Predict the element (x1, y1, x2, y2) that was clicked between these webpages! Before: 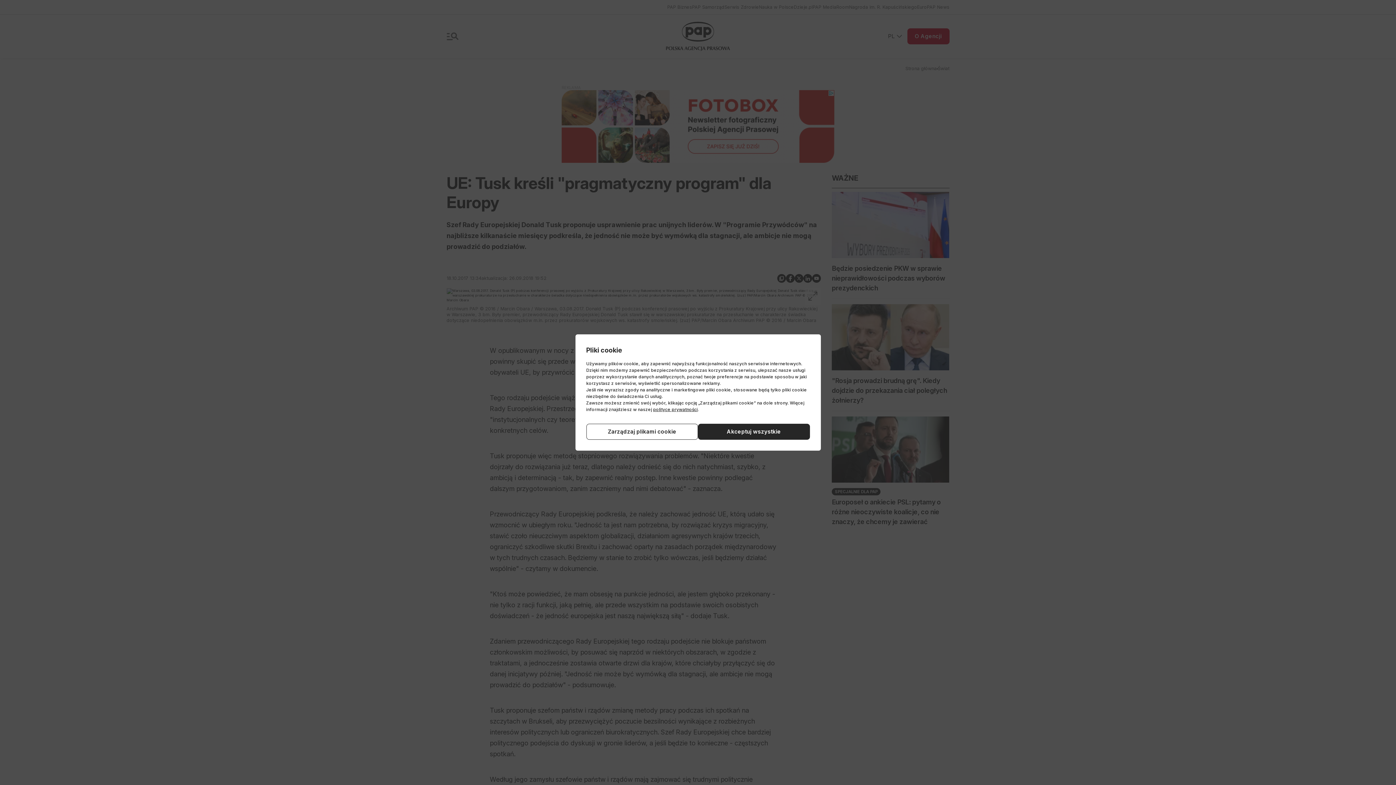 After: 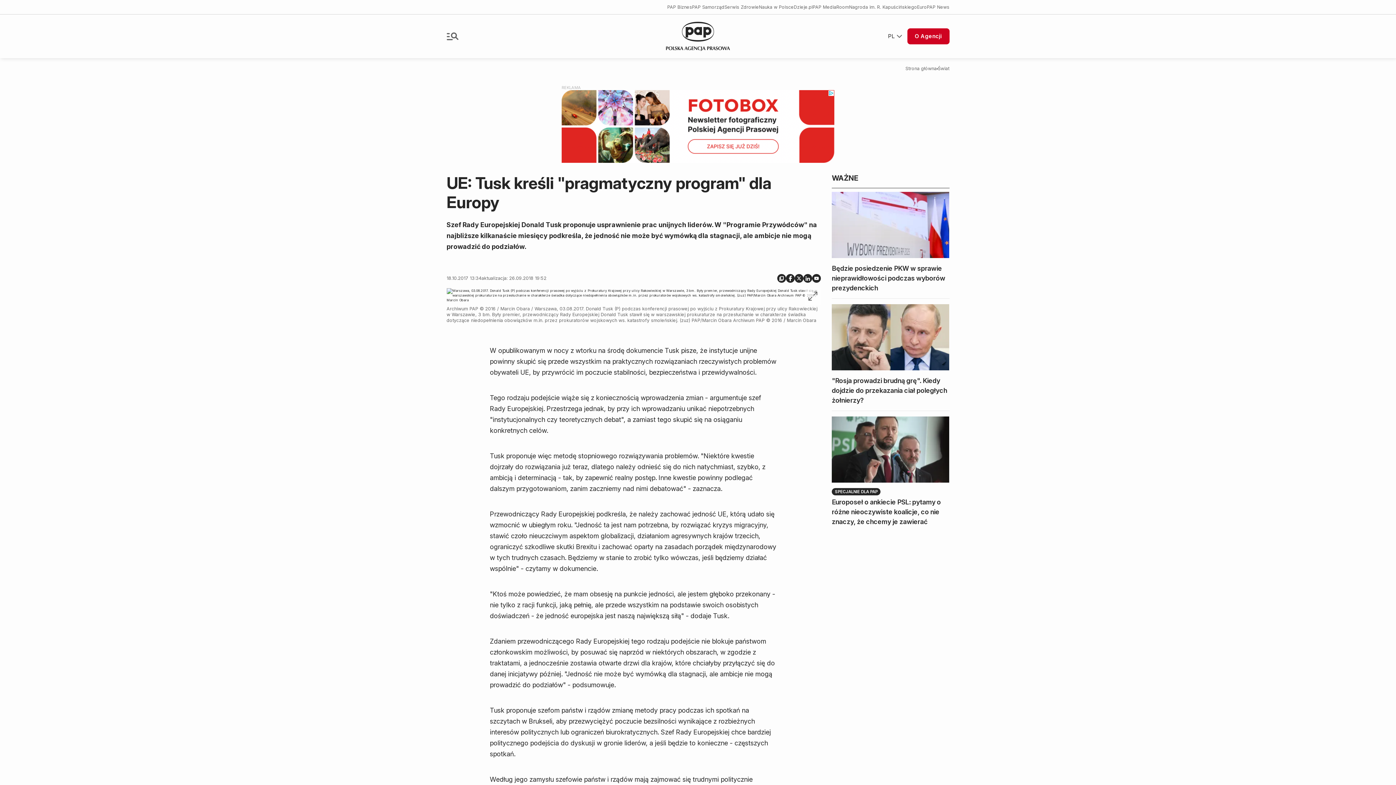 Action: label: Akceptuj wszystkie bbox: (698, 424, 810, 440)